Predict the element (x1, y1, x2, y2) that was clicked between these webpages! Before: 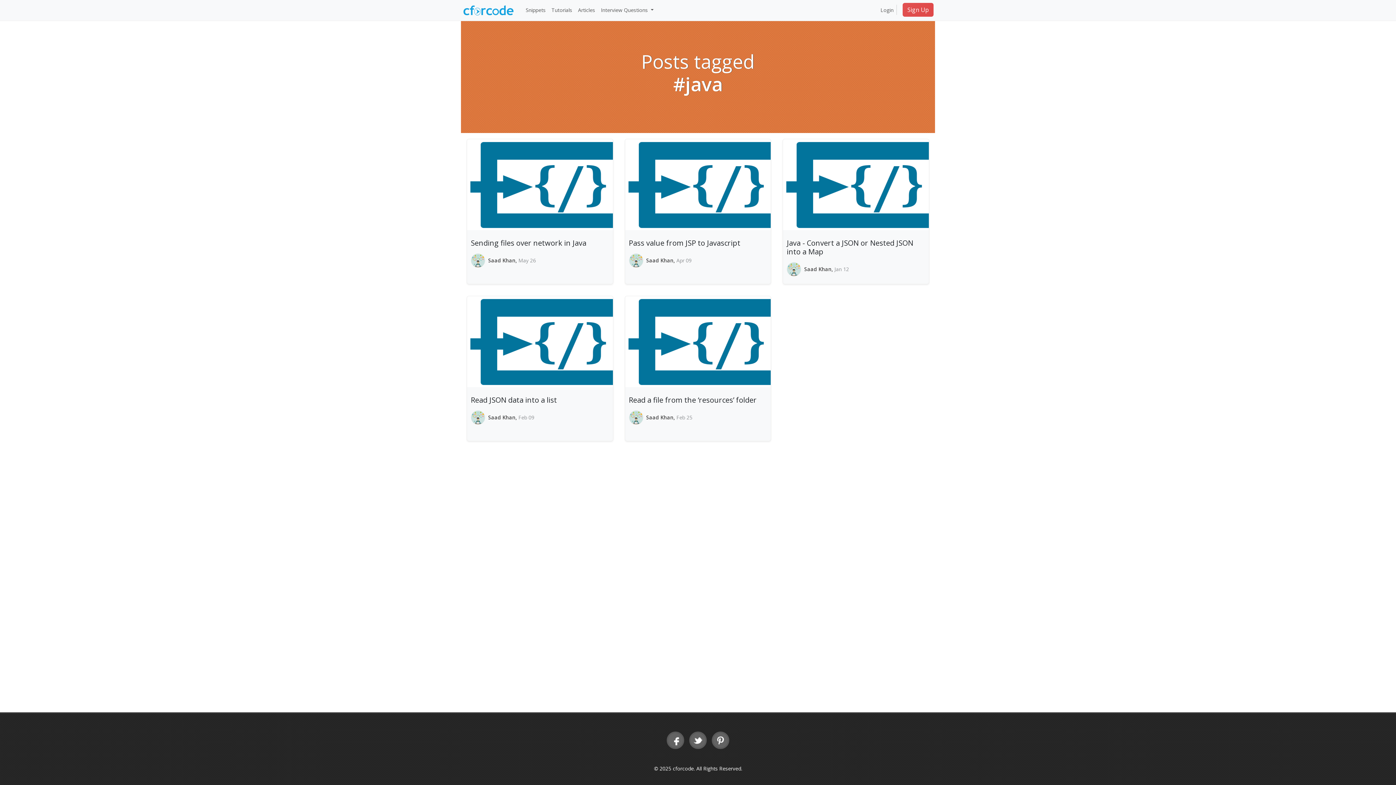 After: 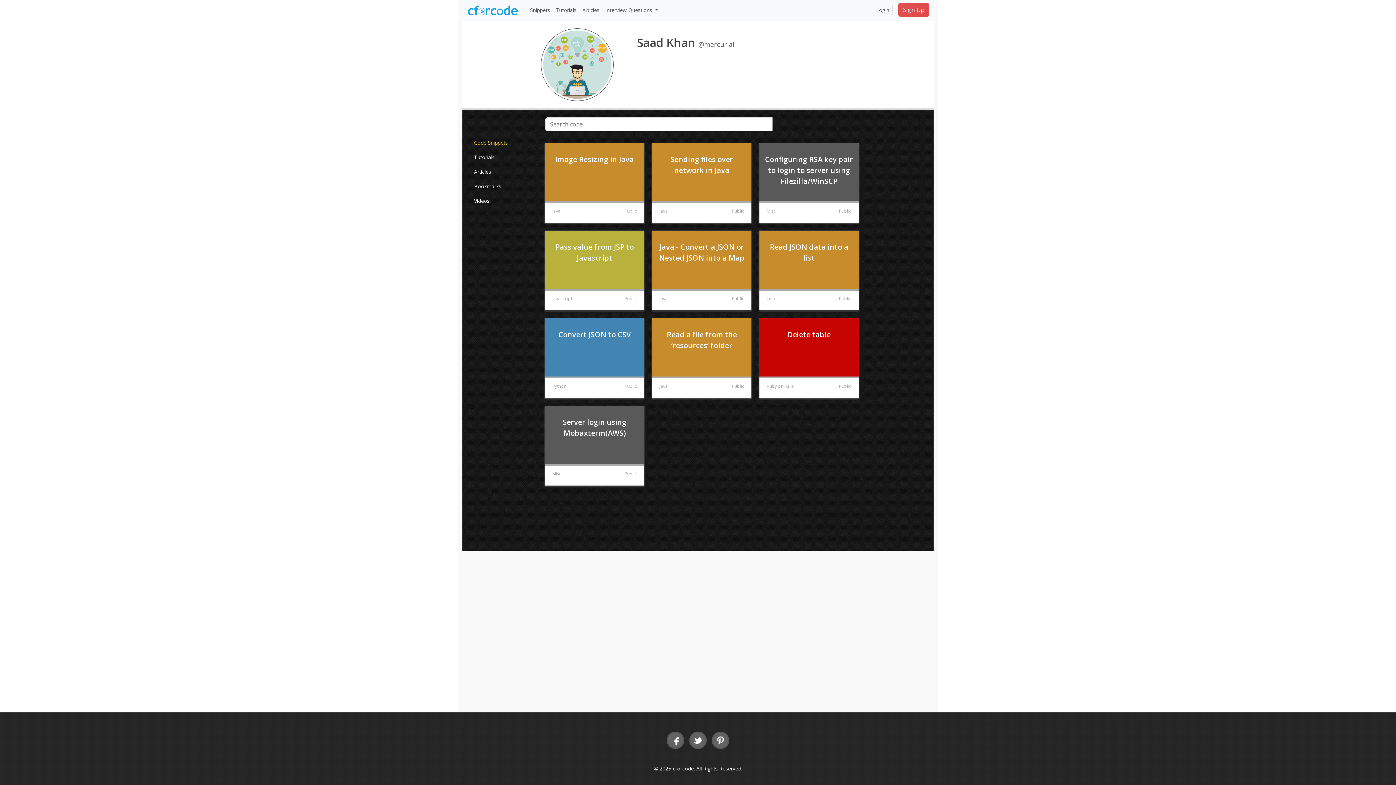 Action: label: Saad Khan,  bbox: (646, 414, 676, 421)